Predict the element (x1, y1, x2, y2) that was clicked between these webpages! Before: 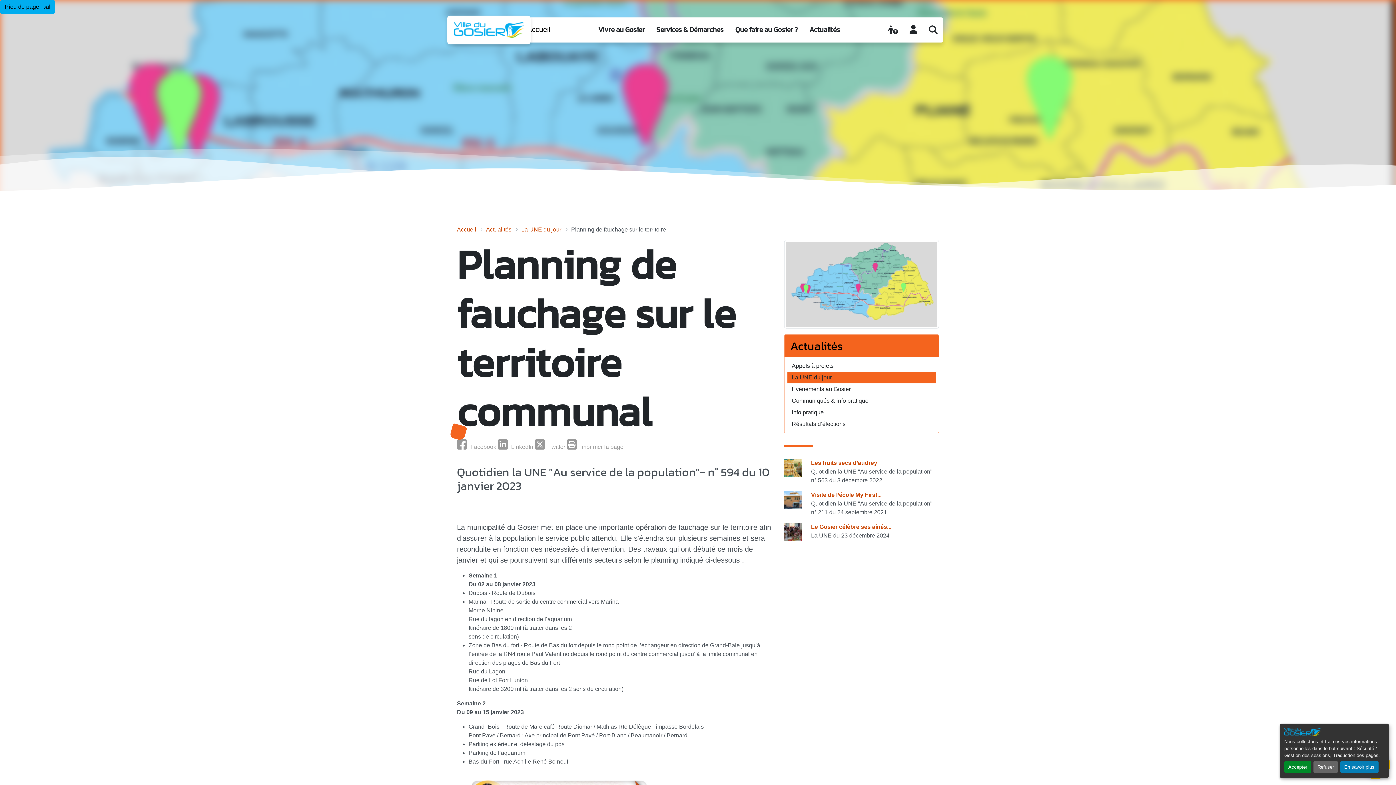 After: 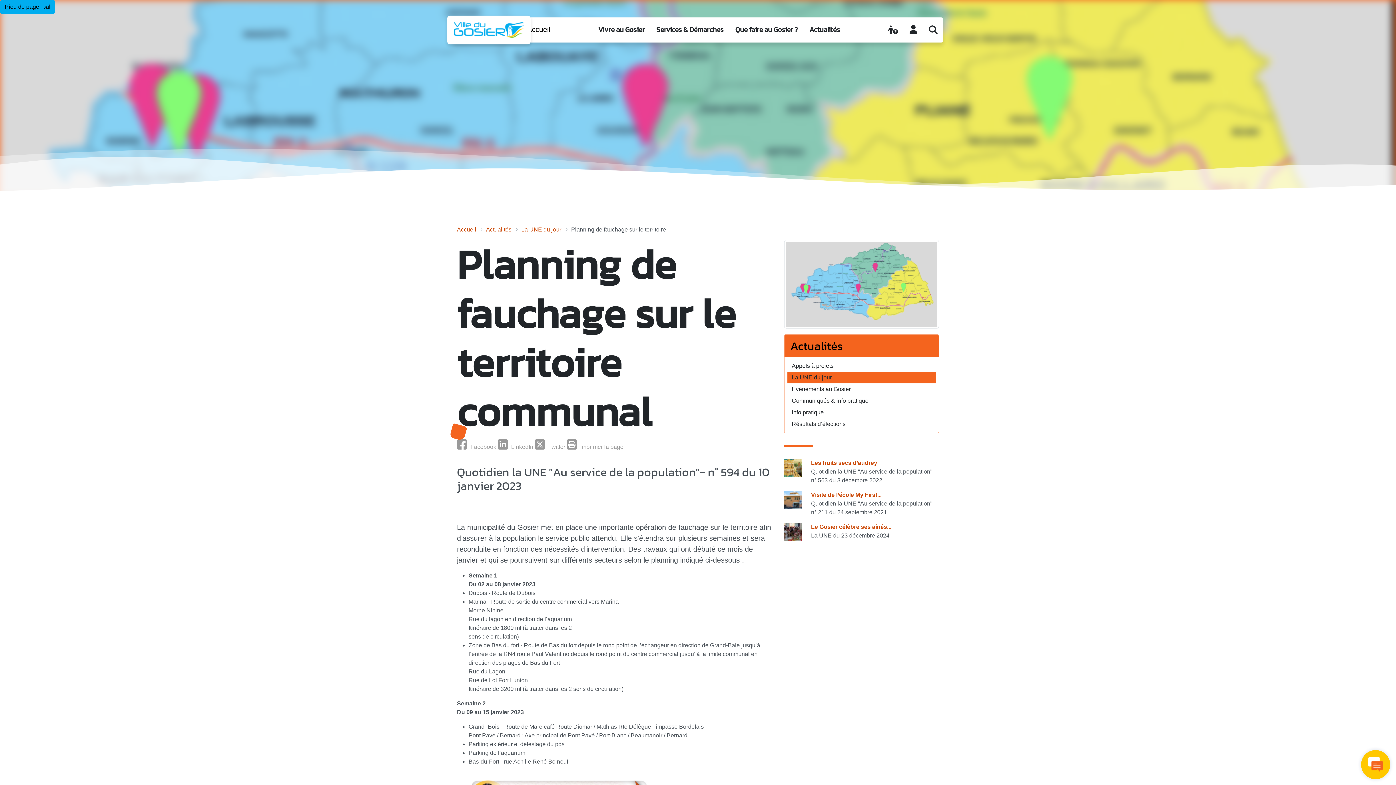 Action: label: Accepter bbox: (1284, 761, 1311, 773)